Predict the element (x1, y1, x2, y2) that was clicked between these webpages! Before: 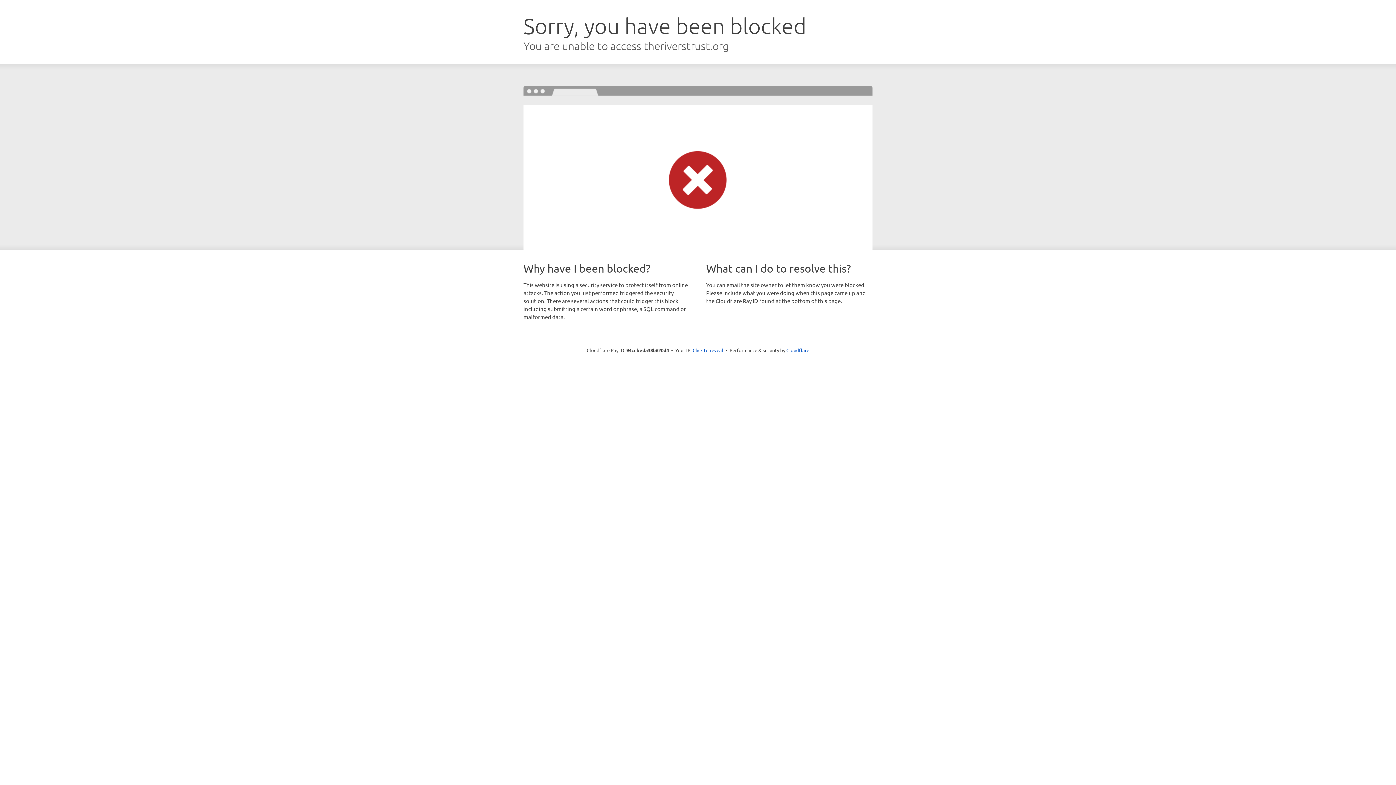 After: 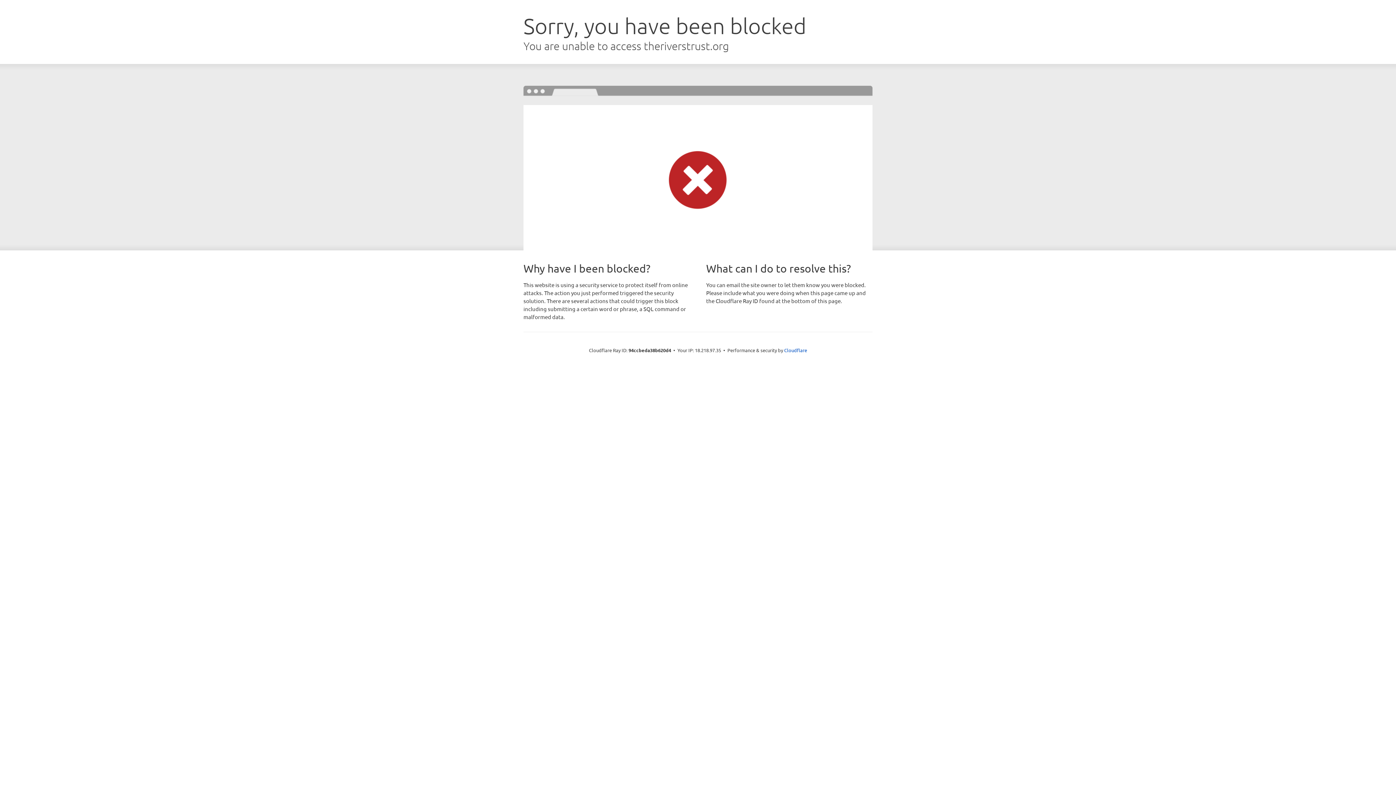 Action: label: Click to reveal bbox: (692, 346, 723, 353)